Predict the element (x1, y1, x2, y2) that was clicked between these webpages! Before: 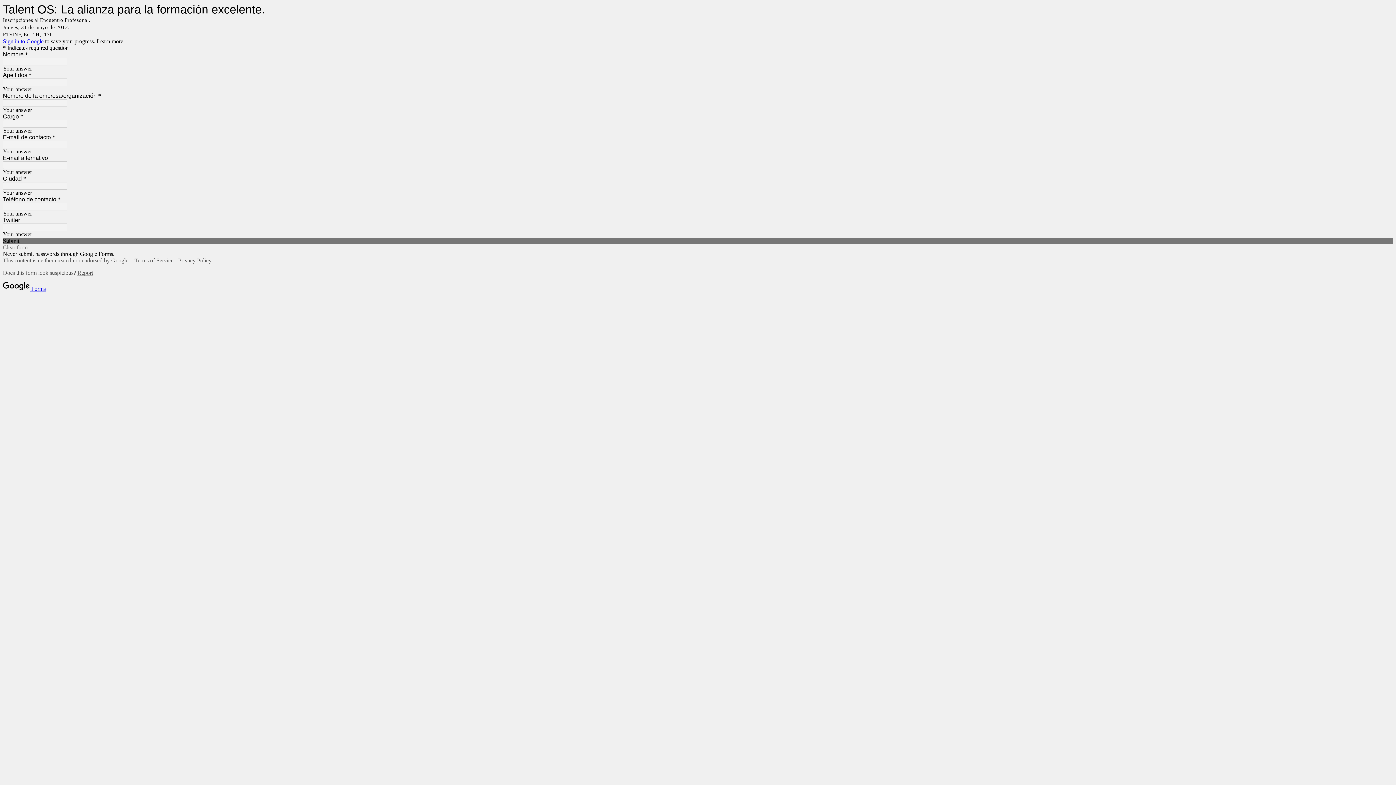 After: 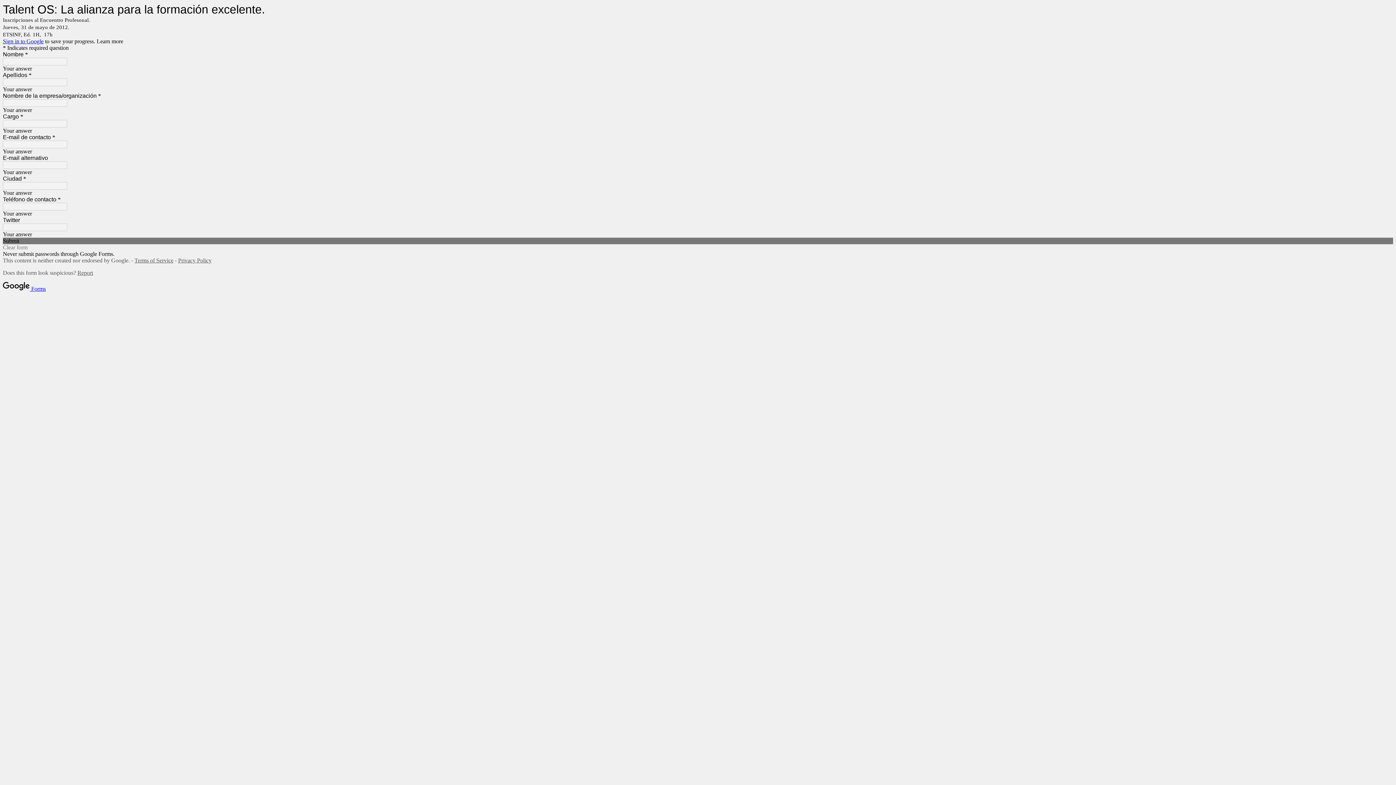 Action: bbox: (2, 285, 45, 292) label:  Forms